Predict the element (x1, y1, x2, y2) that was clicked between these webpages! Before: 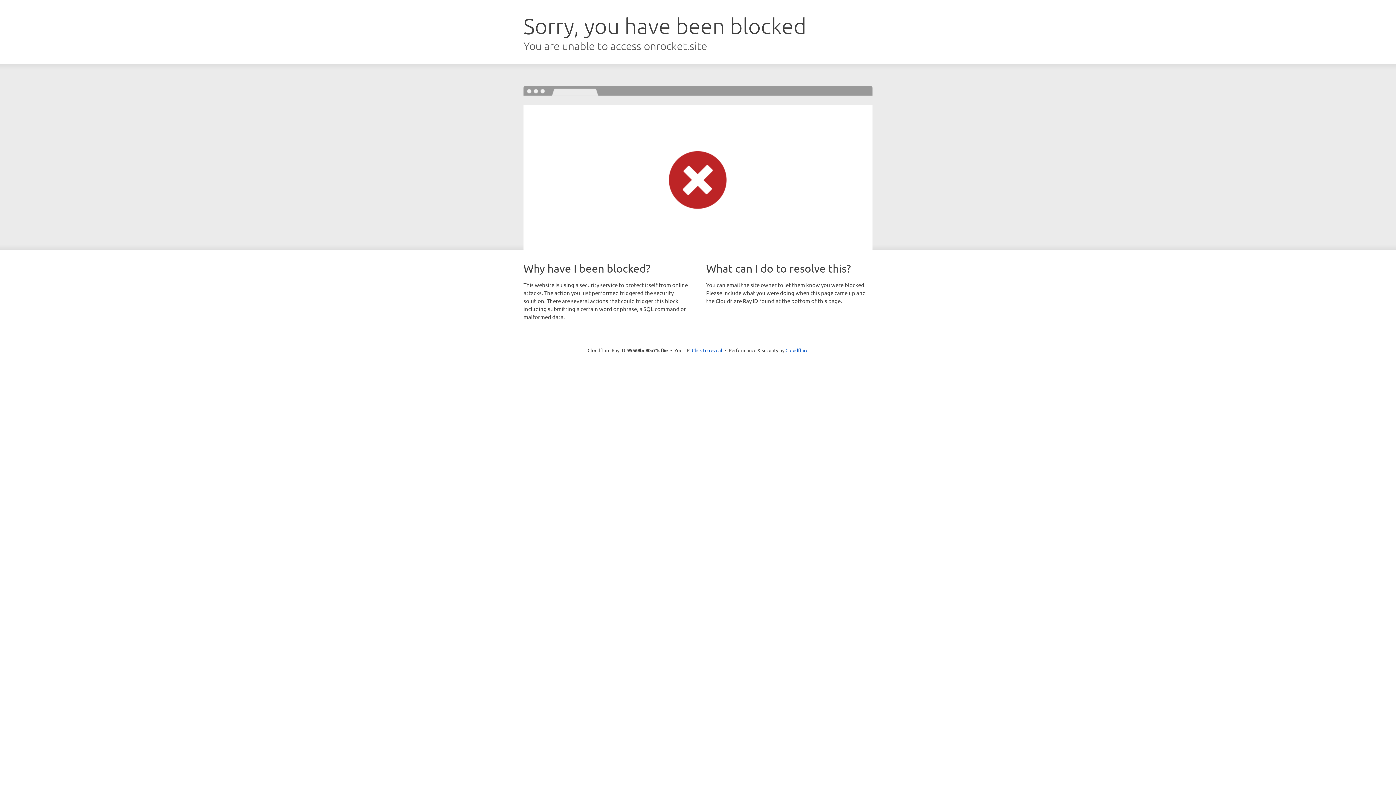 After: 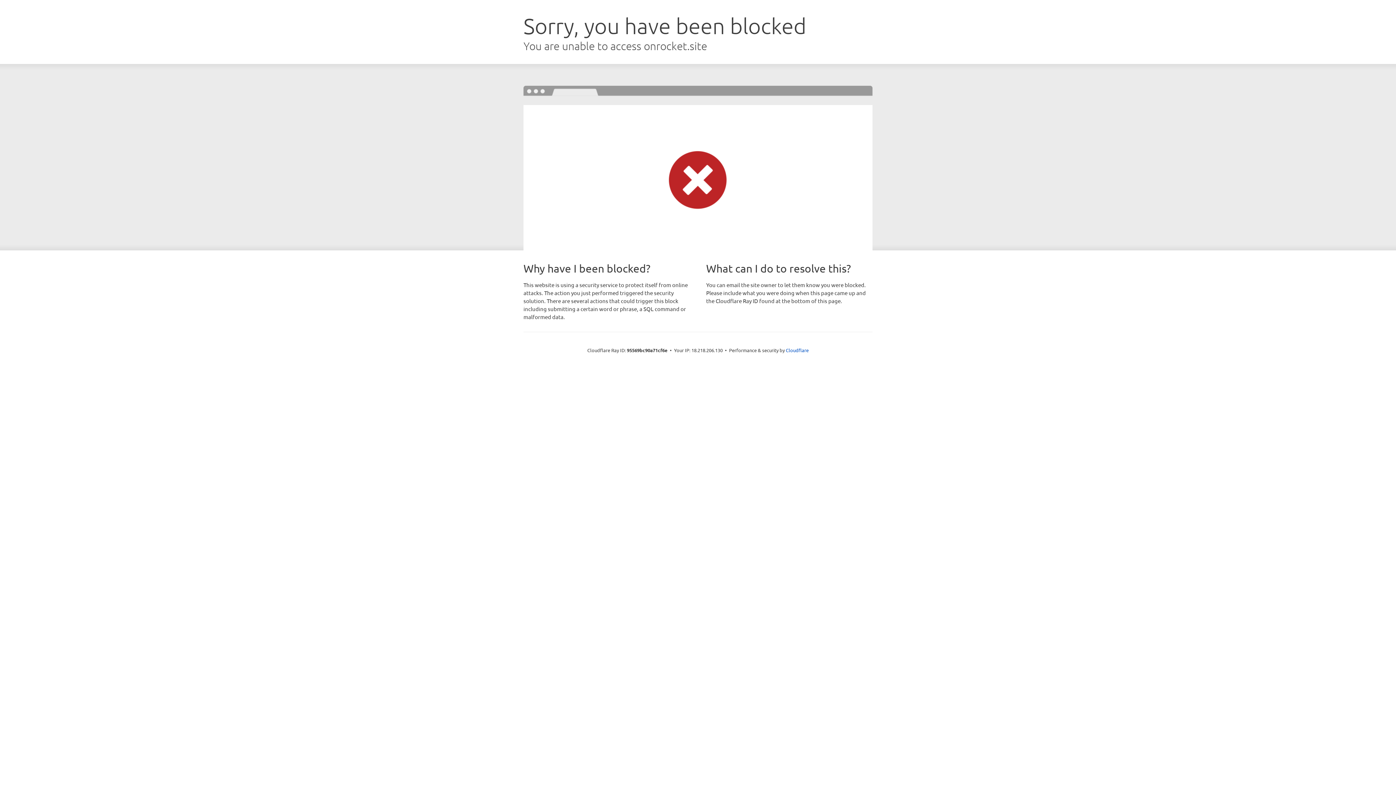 Action: bbox: (692, 346, 722, 353) label: Click to reveal